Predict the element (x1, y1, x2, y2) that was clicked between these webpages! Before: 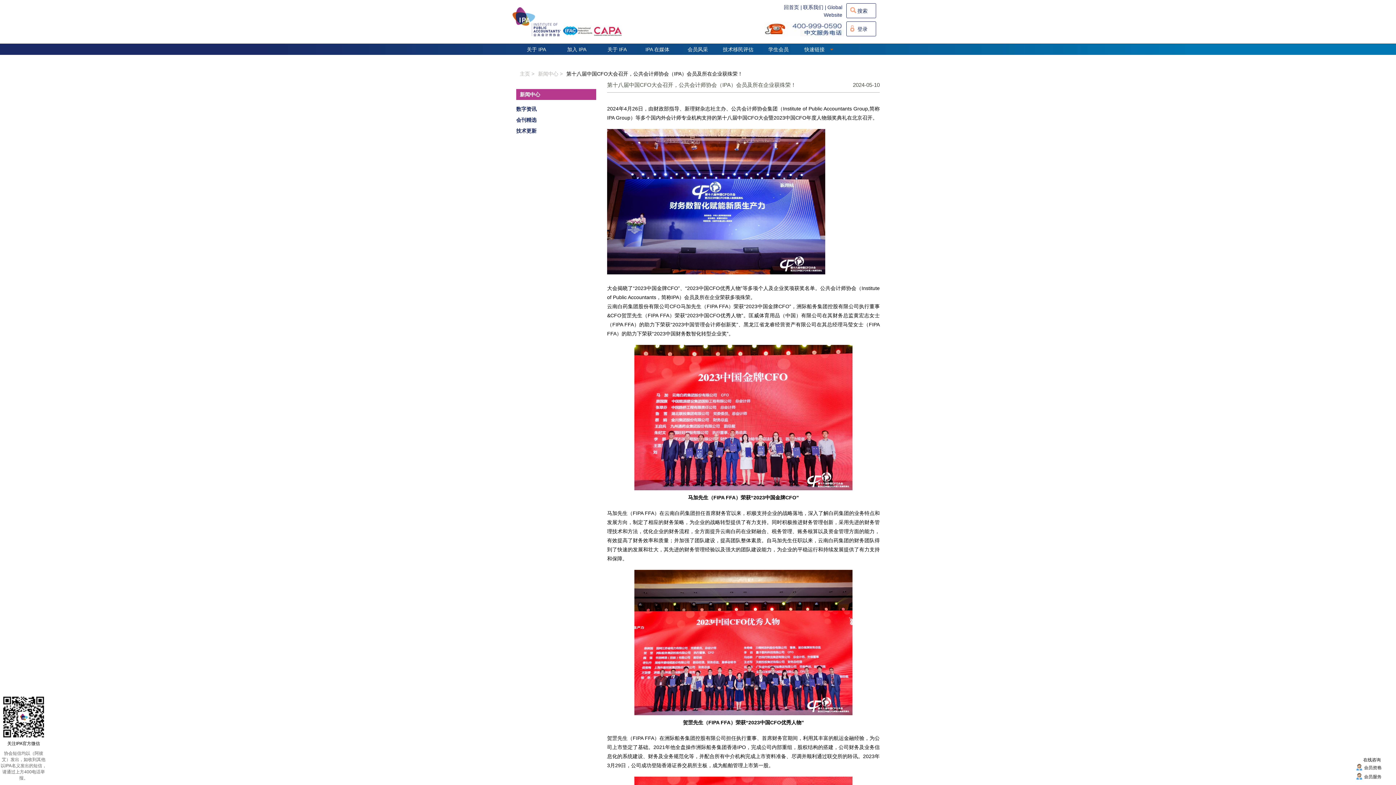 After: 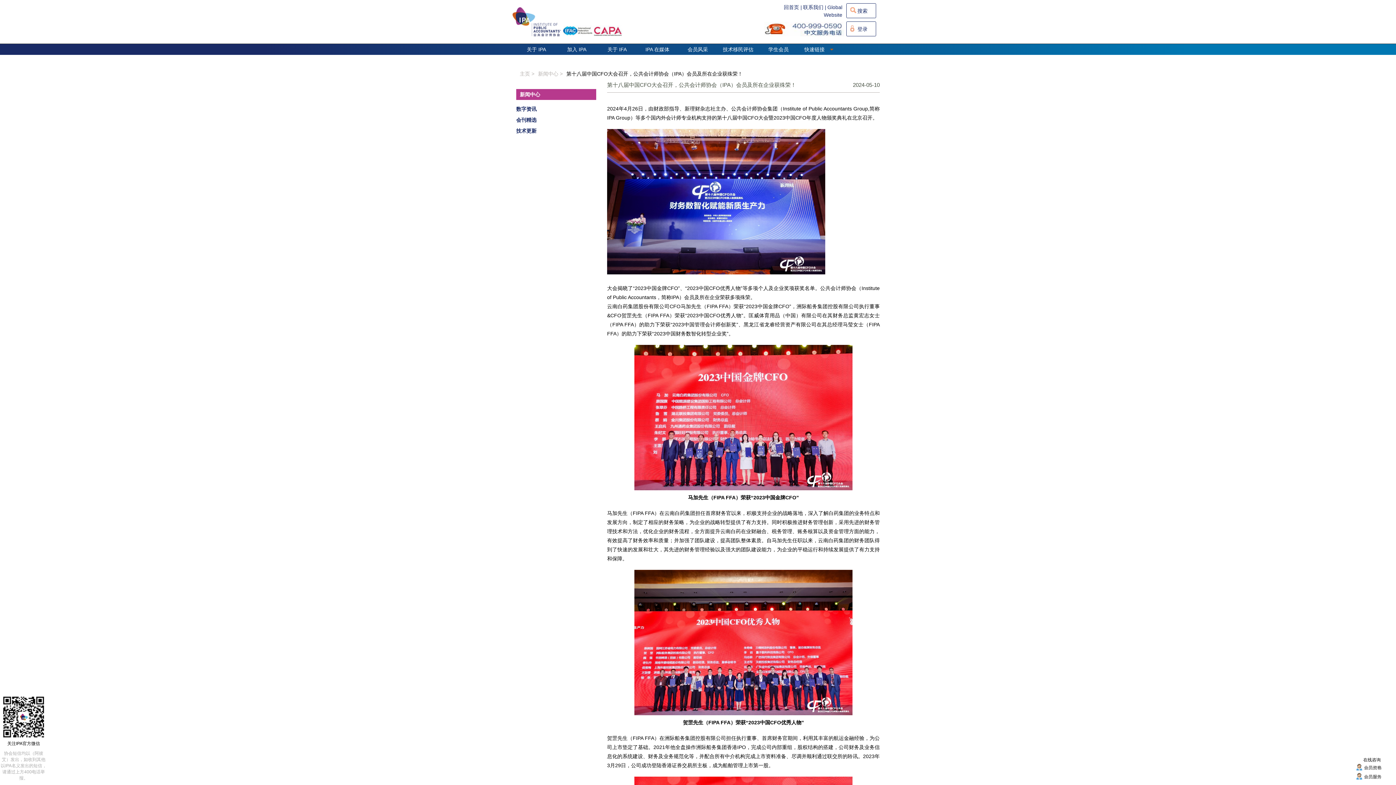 Action: label: 第十八届中国CFO大会召开，公共会计师协会（IPA）会员及所在企业获殊荣！ bbox: (566, 70, 742, 76)